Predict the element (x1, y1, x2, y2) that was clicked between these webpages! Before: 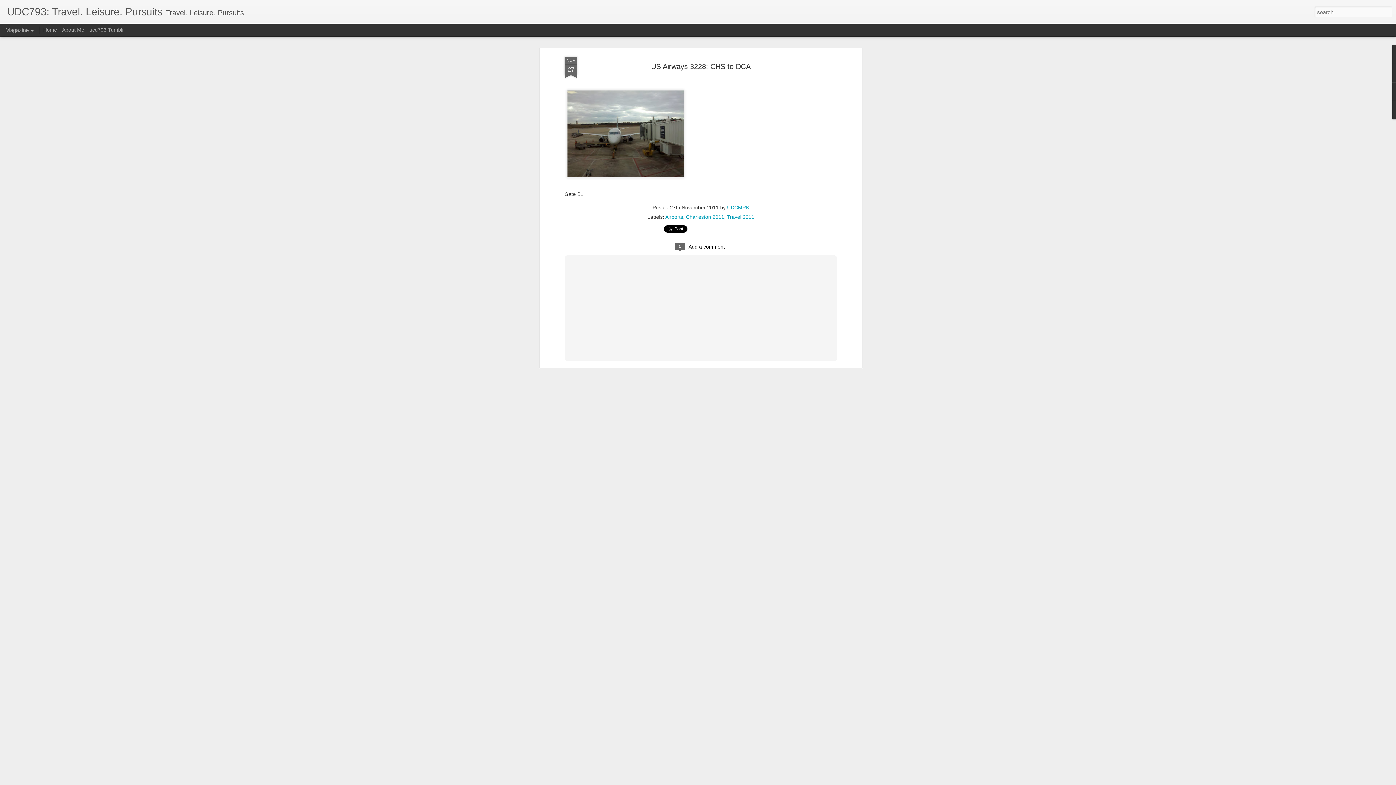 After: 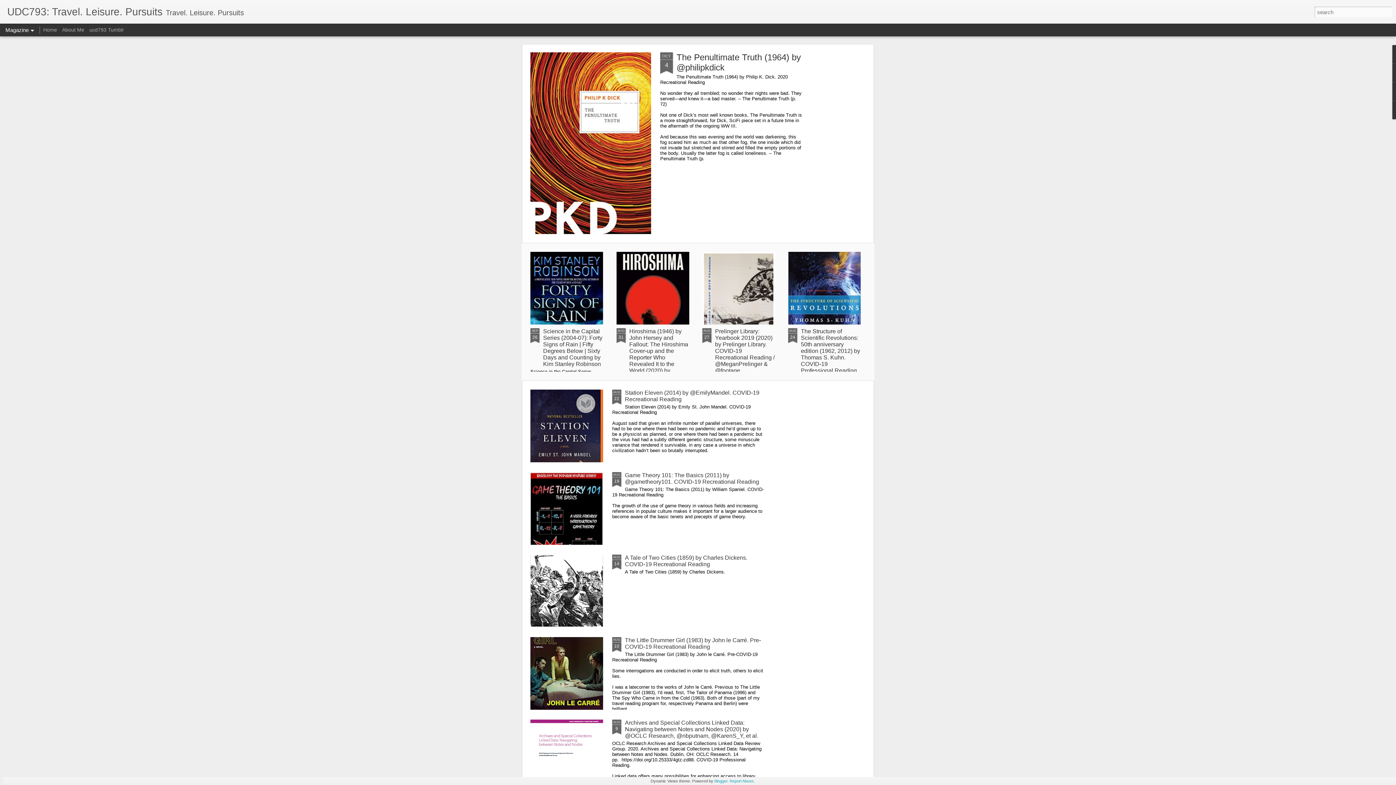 Action: label: UDC793: Travel. Leisure. Pursuits bbox: (7, 10, 162, 16)